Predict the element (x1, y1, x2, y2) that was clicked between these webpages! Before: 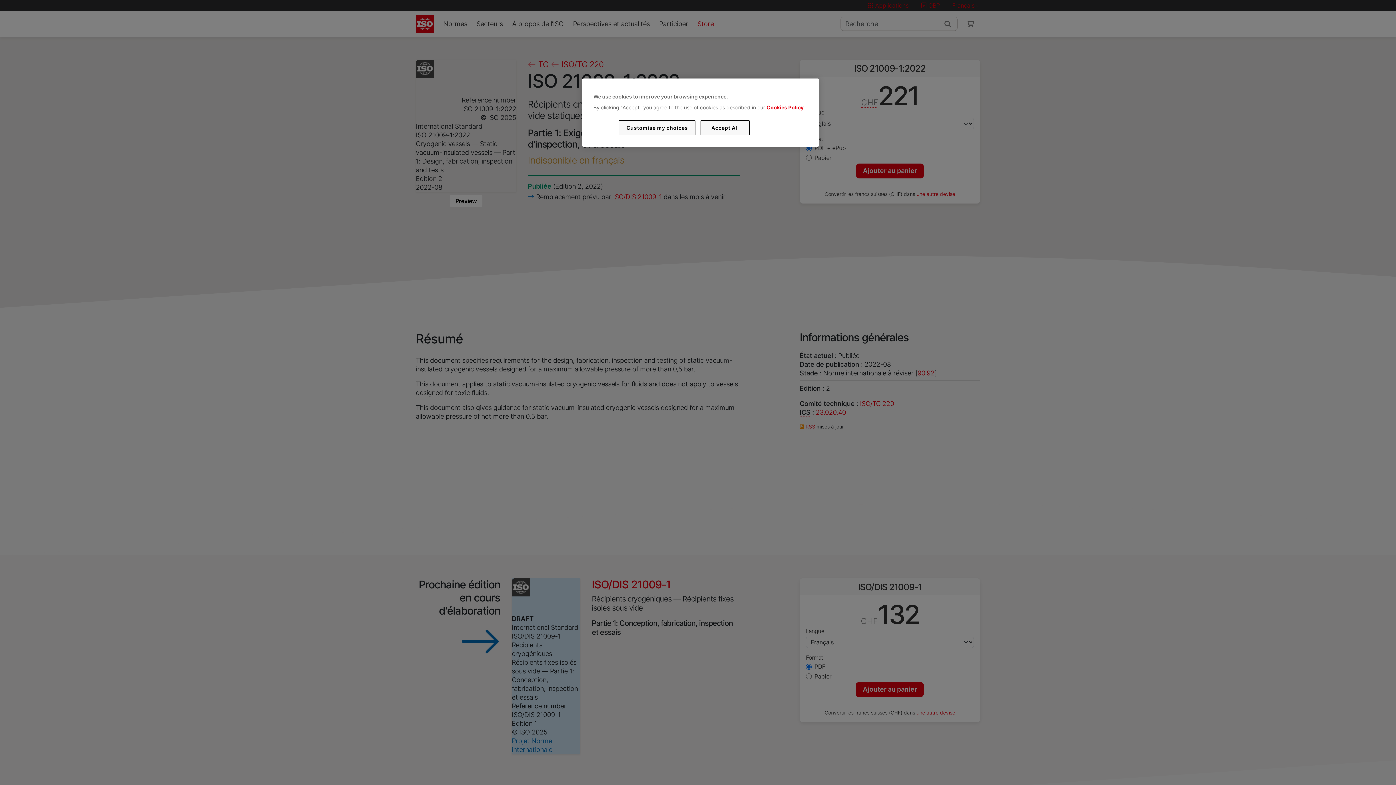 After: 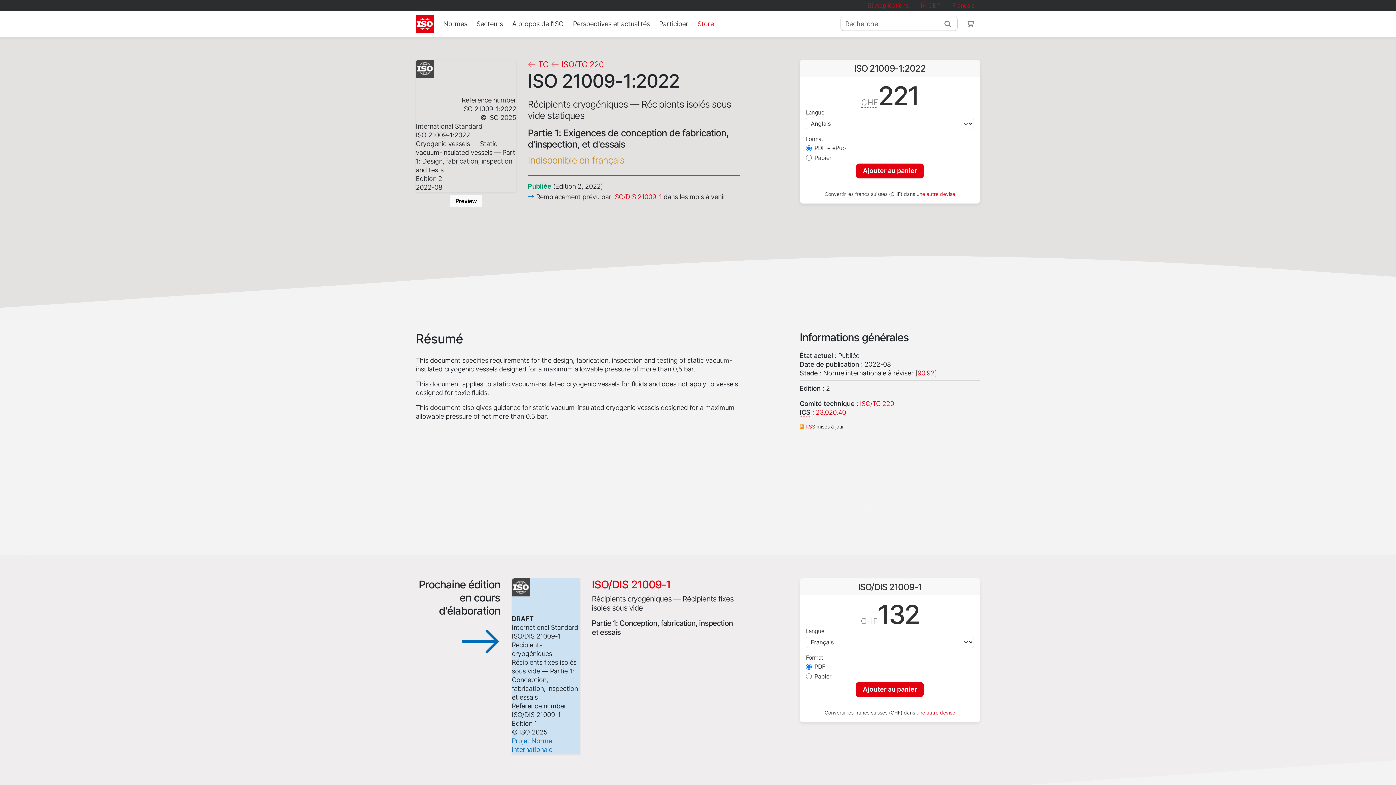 Action: bbox: (700, 120, 749, 135) label: Accept All